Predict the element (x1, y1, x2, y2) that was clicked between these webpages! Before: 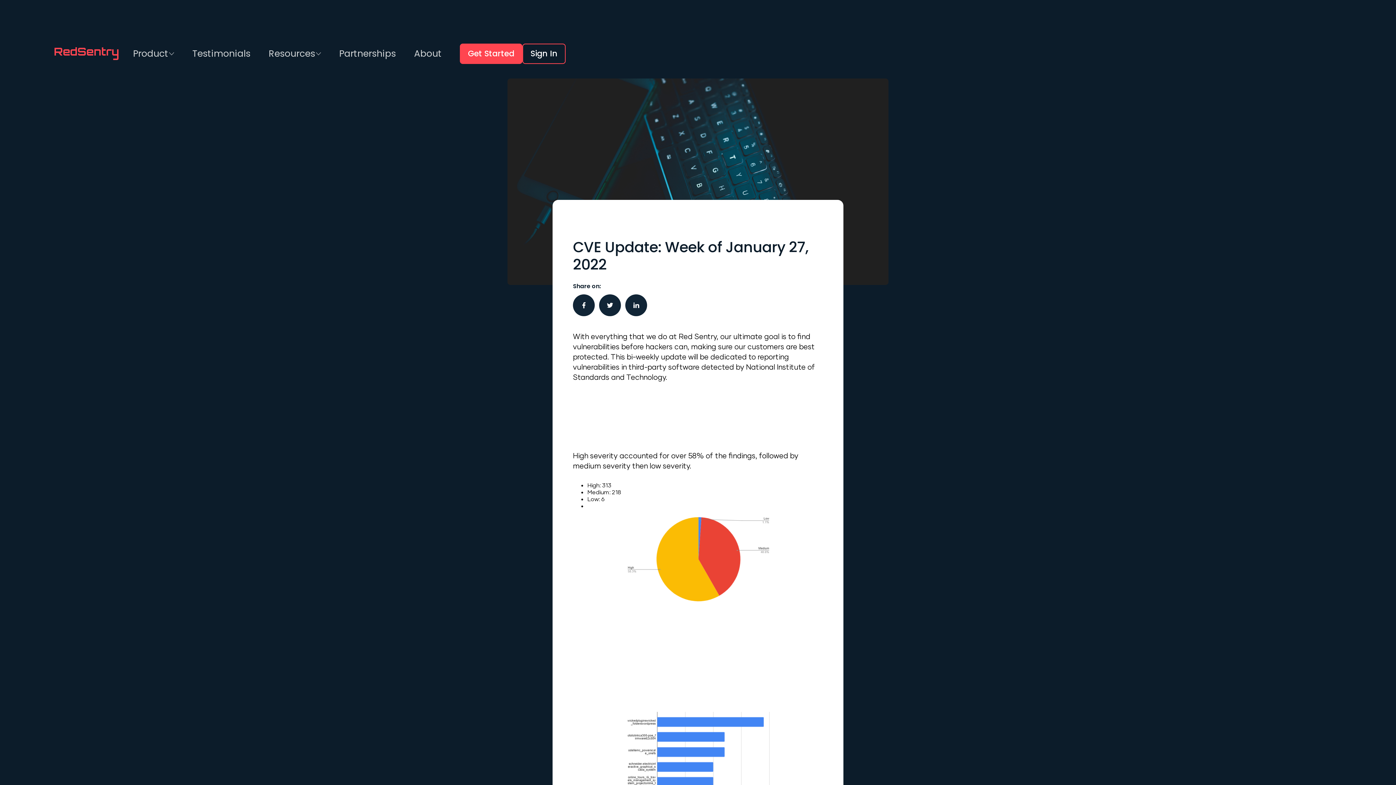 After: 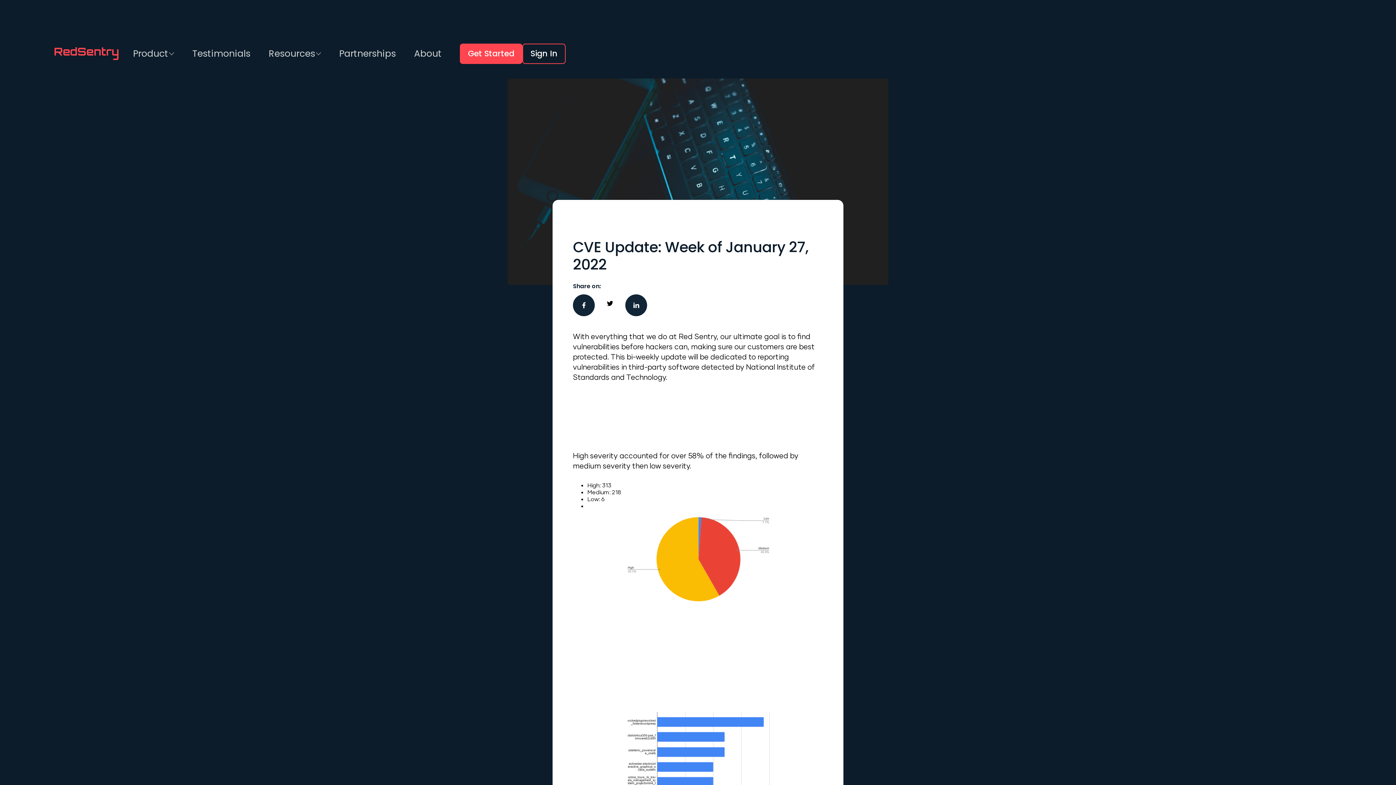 Action: bbox: (599, 294, 621, 316)